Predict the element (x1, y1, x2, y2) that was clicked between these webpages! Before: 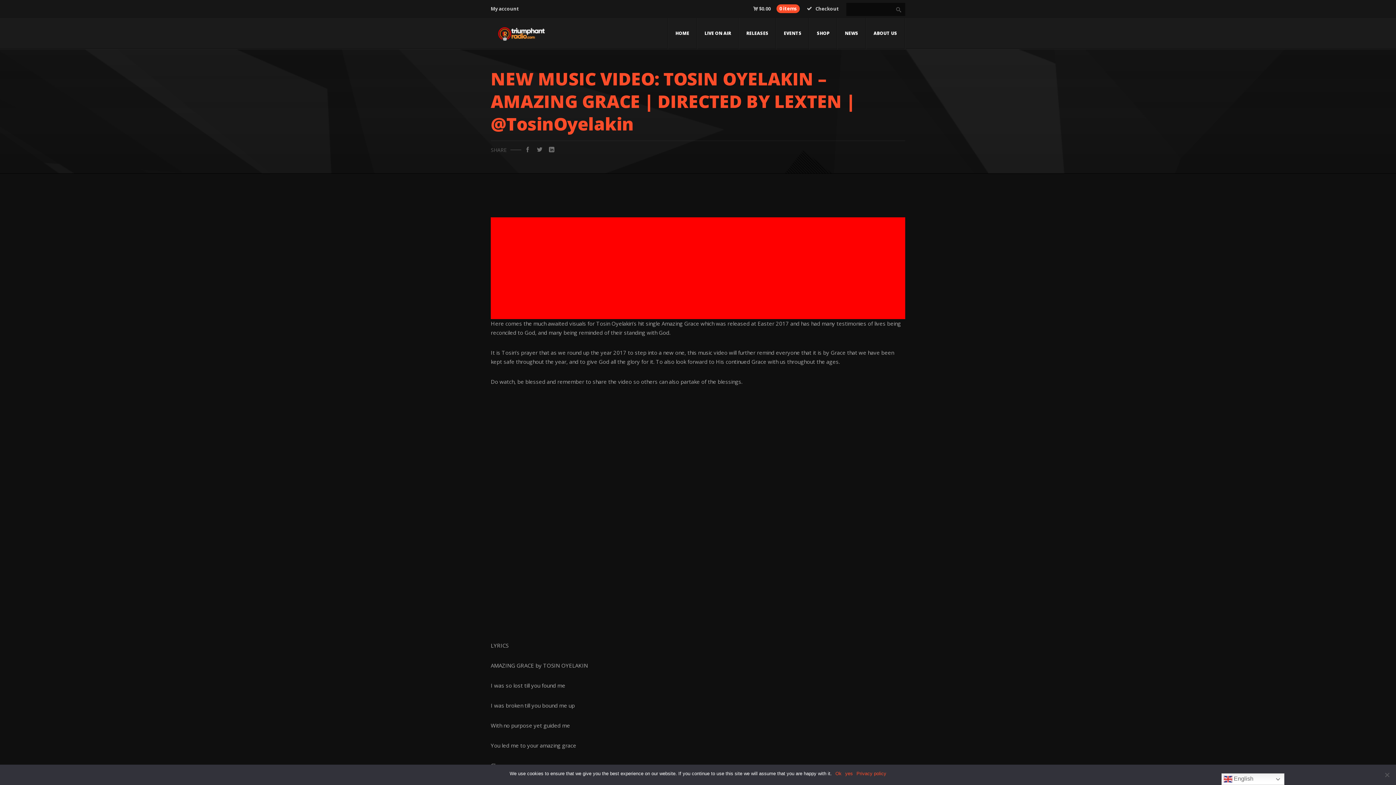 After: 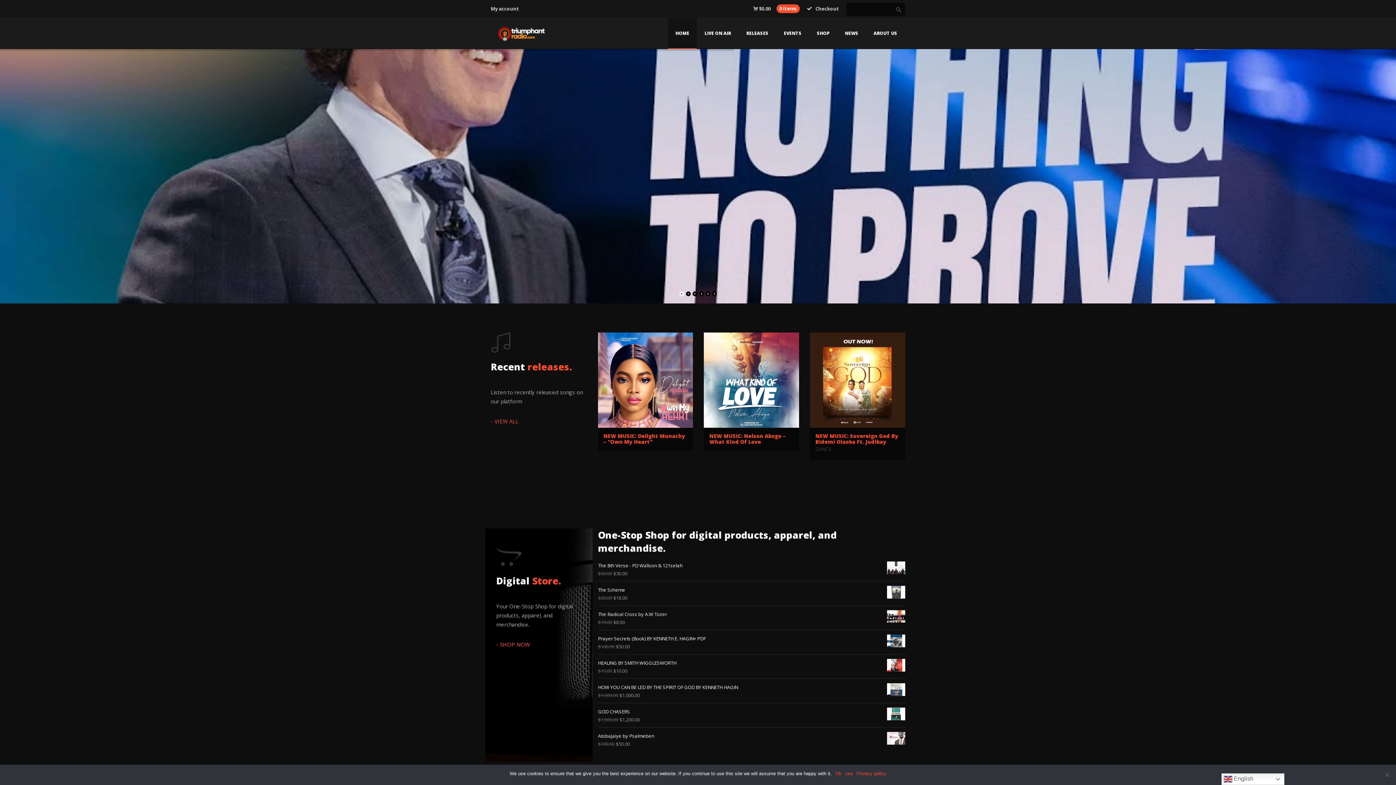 Action: bbox: (668, 17, 697, 49) label: HOME